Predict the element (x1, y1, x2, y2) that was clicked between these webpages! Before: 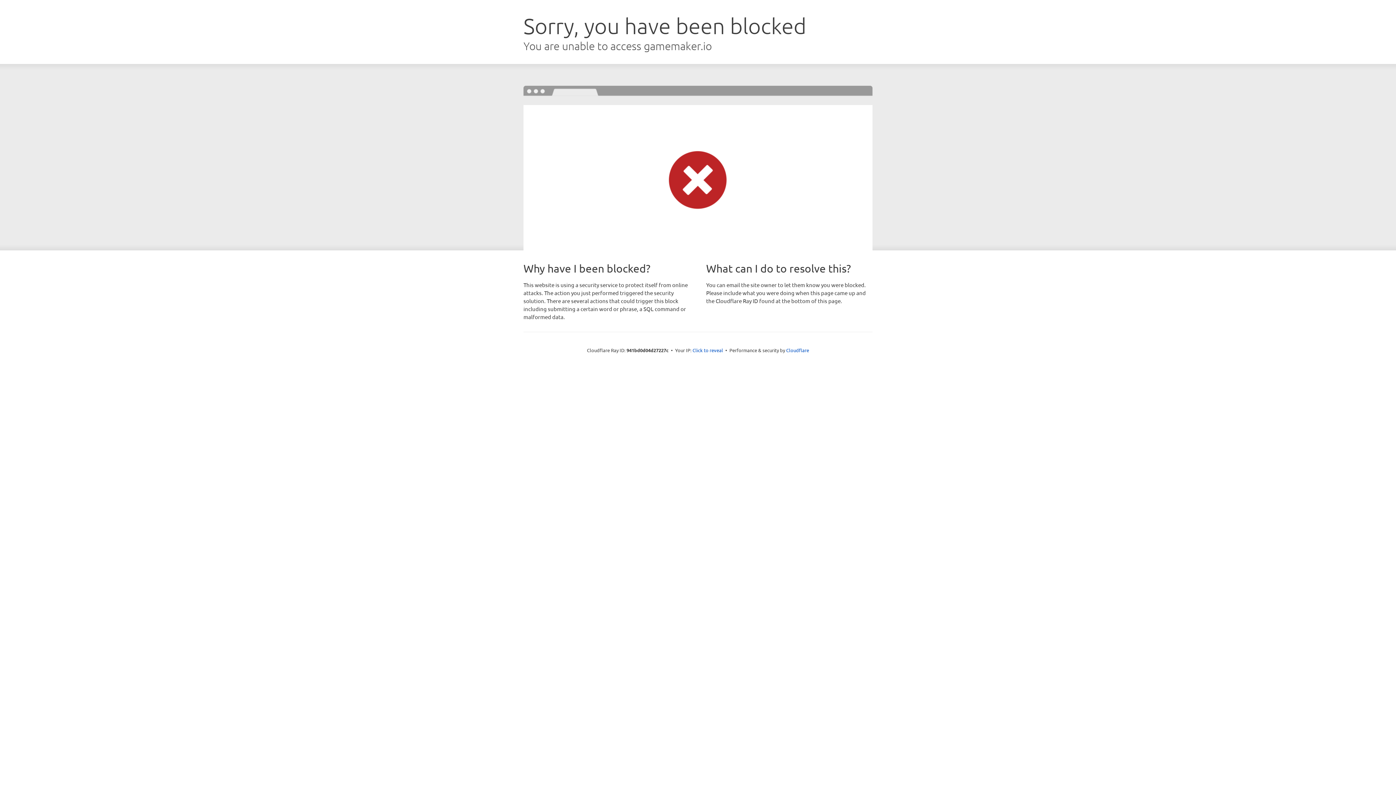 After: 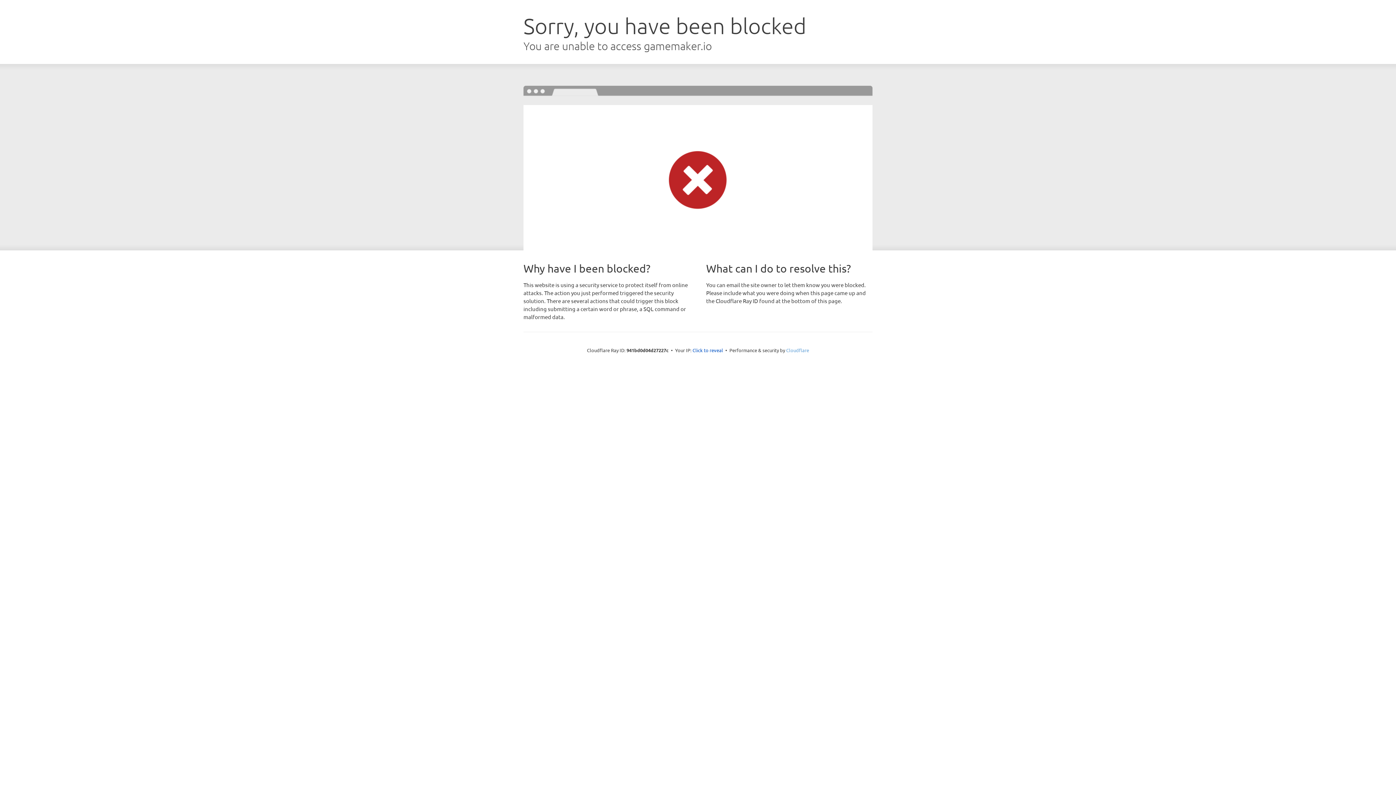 Action: bbox: (786, 347, 809, 353) label: Cloudflare